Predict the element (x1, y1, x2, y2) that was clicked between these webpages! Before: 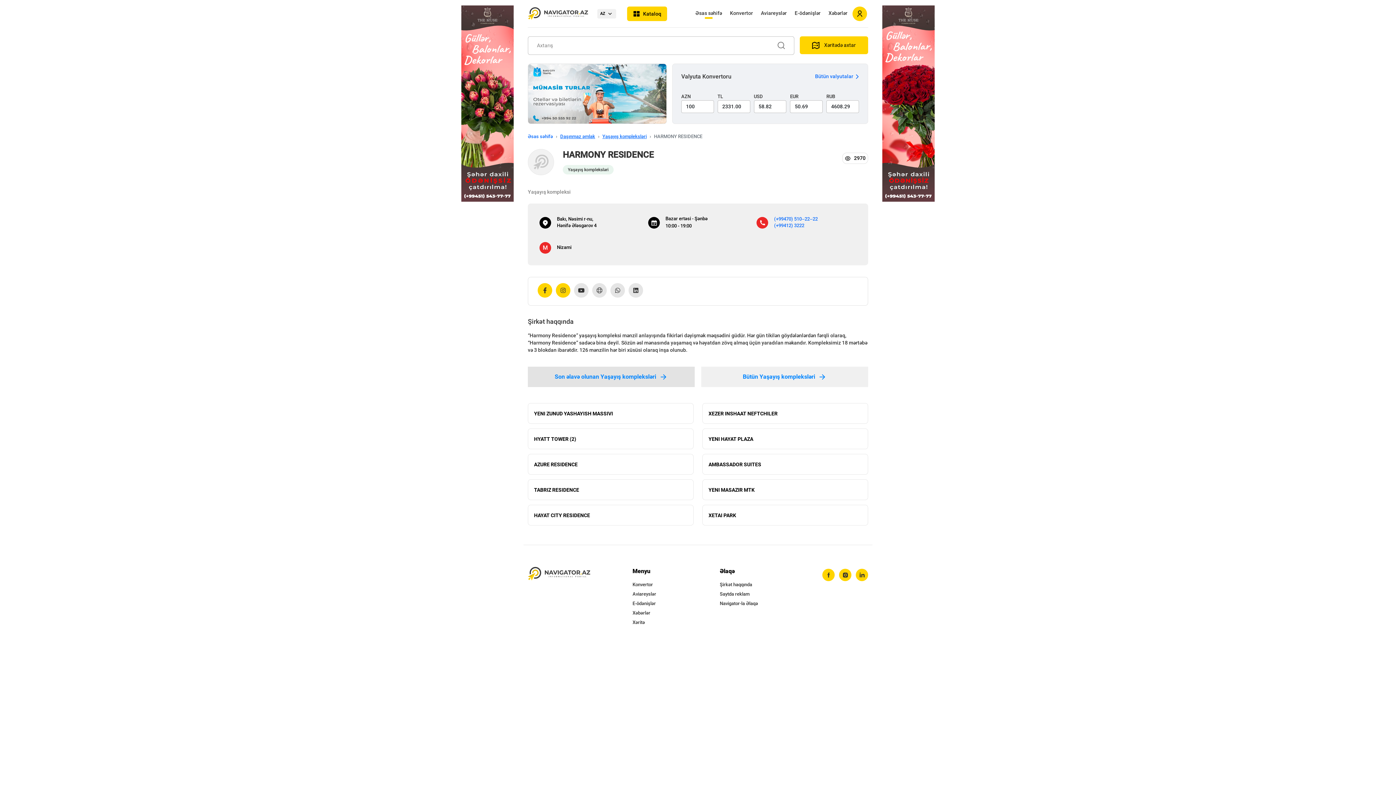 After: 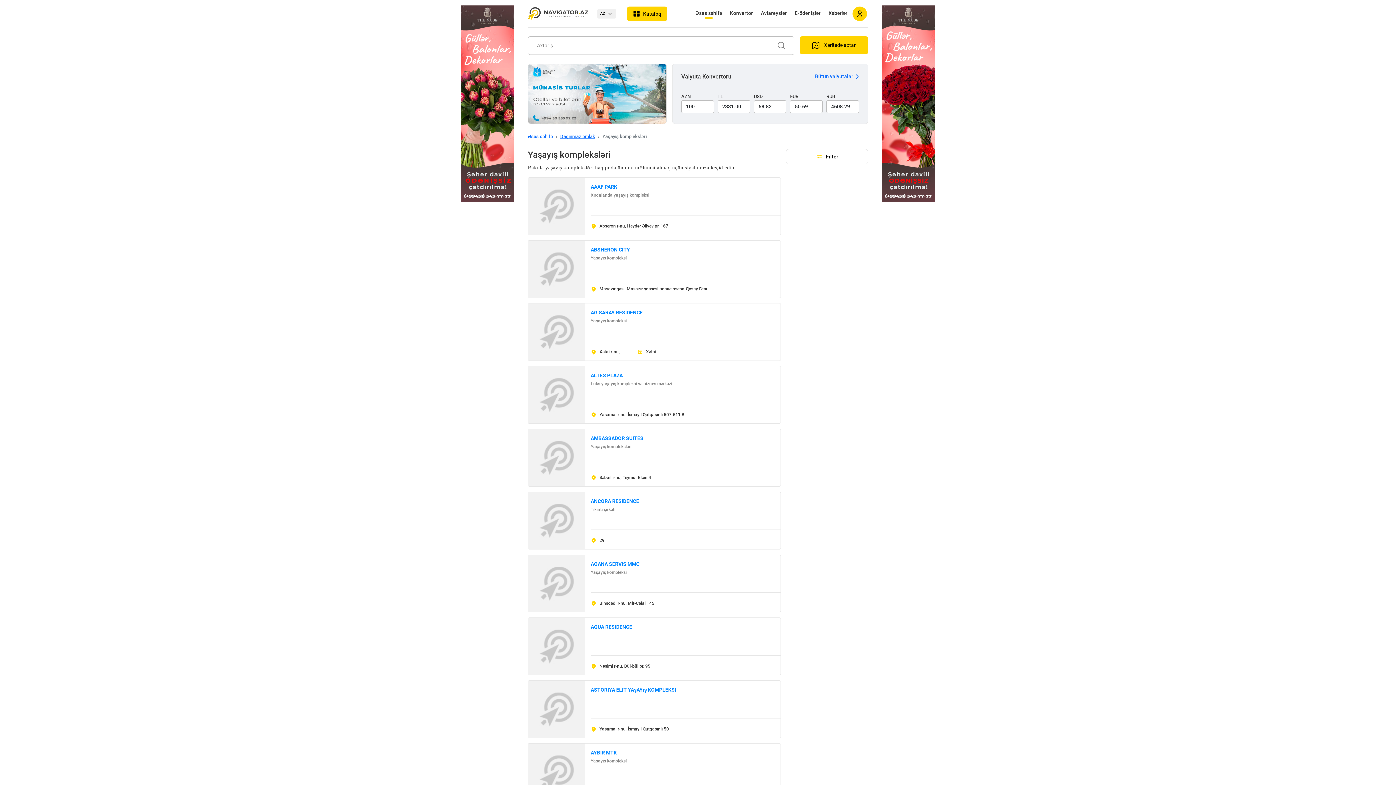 Action: bbox: (602, 133, 646, 139) label: Yaşayış kompleksləri